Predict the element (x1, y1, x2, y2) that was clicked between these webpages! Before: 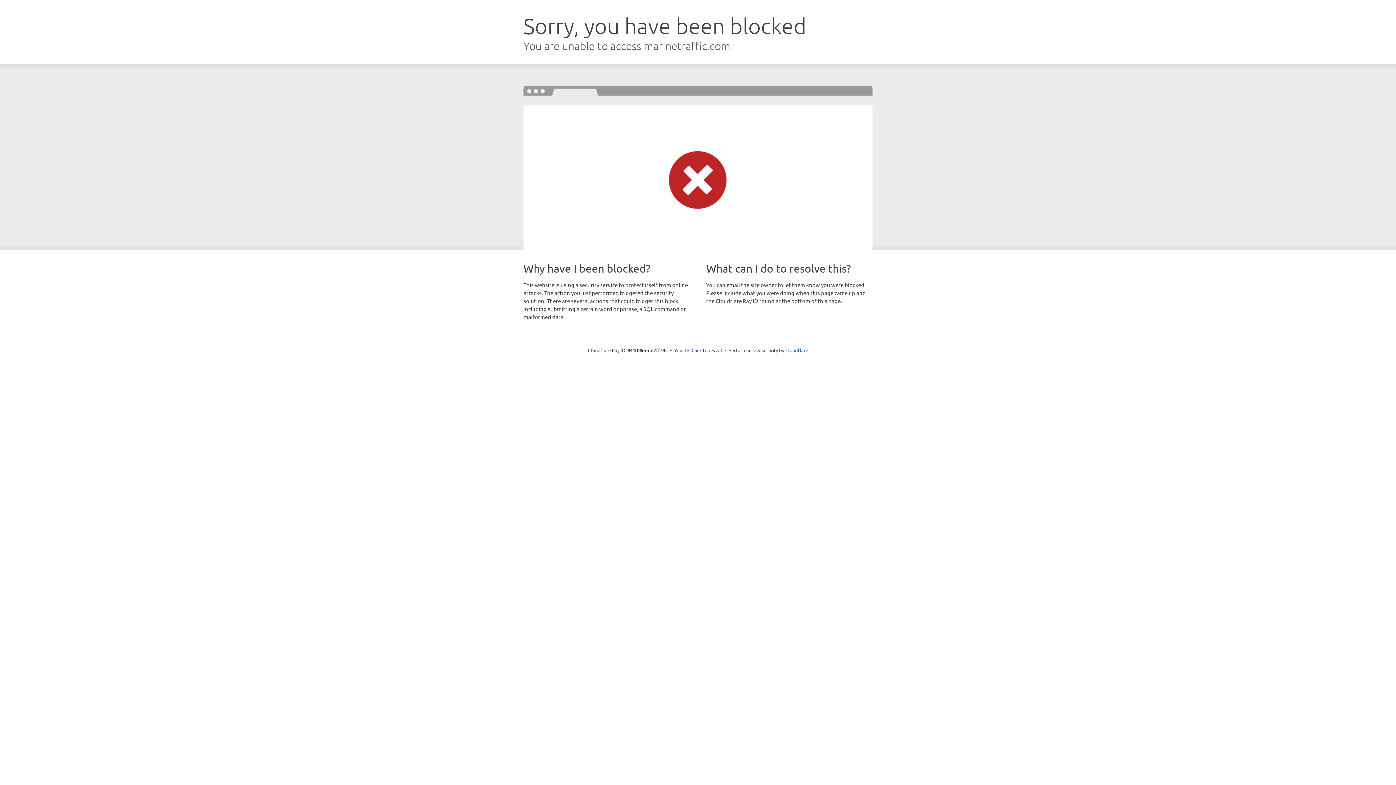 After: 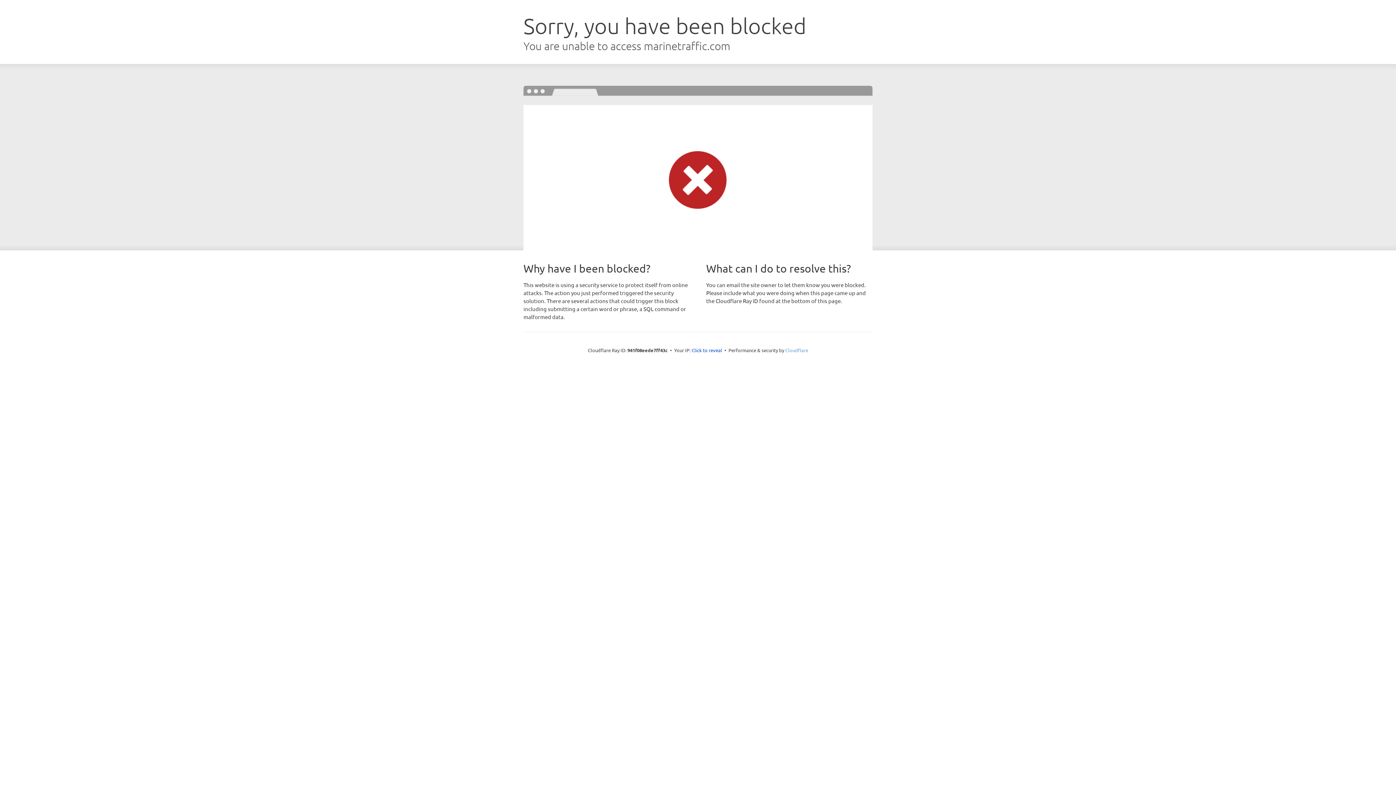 Action: bbox: (785, 347, 808, 353) label: Cloudflare